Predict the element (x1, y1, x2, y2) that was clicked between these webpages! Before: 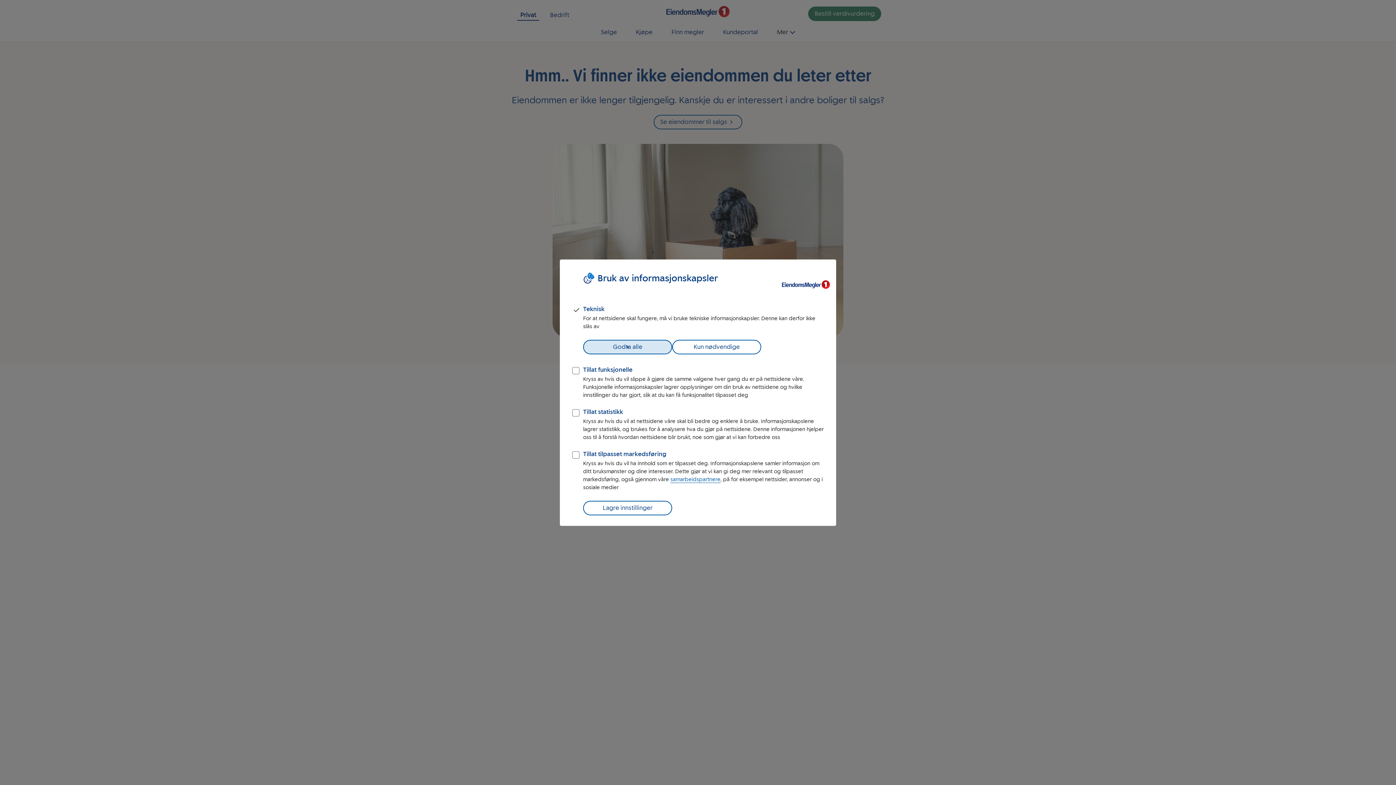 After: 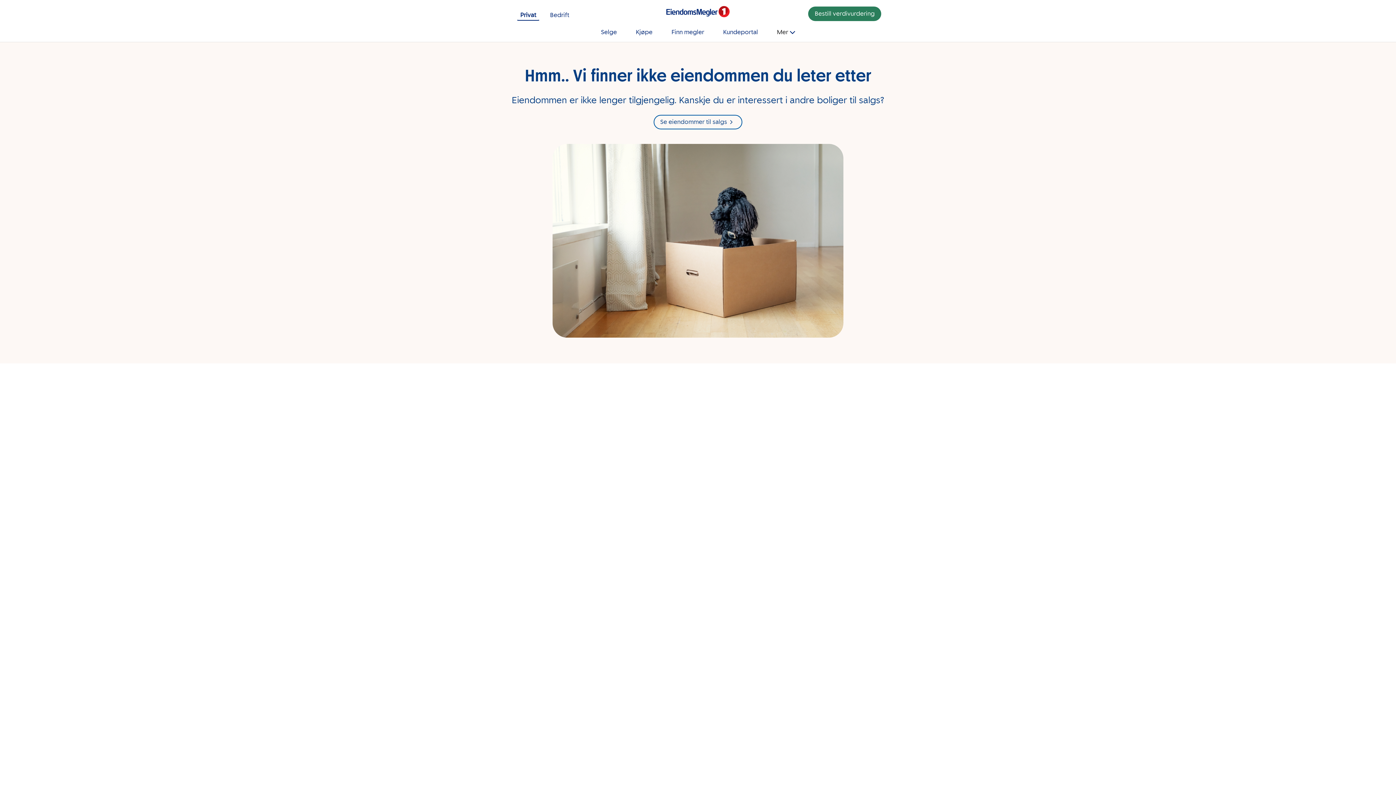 Action: bbox: (583, 339, 672, 354) label: Godta alle